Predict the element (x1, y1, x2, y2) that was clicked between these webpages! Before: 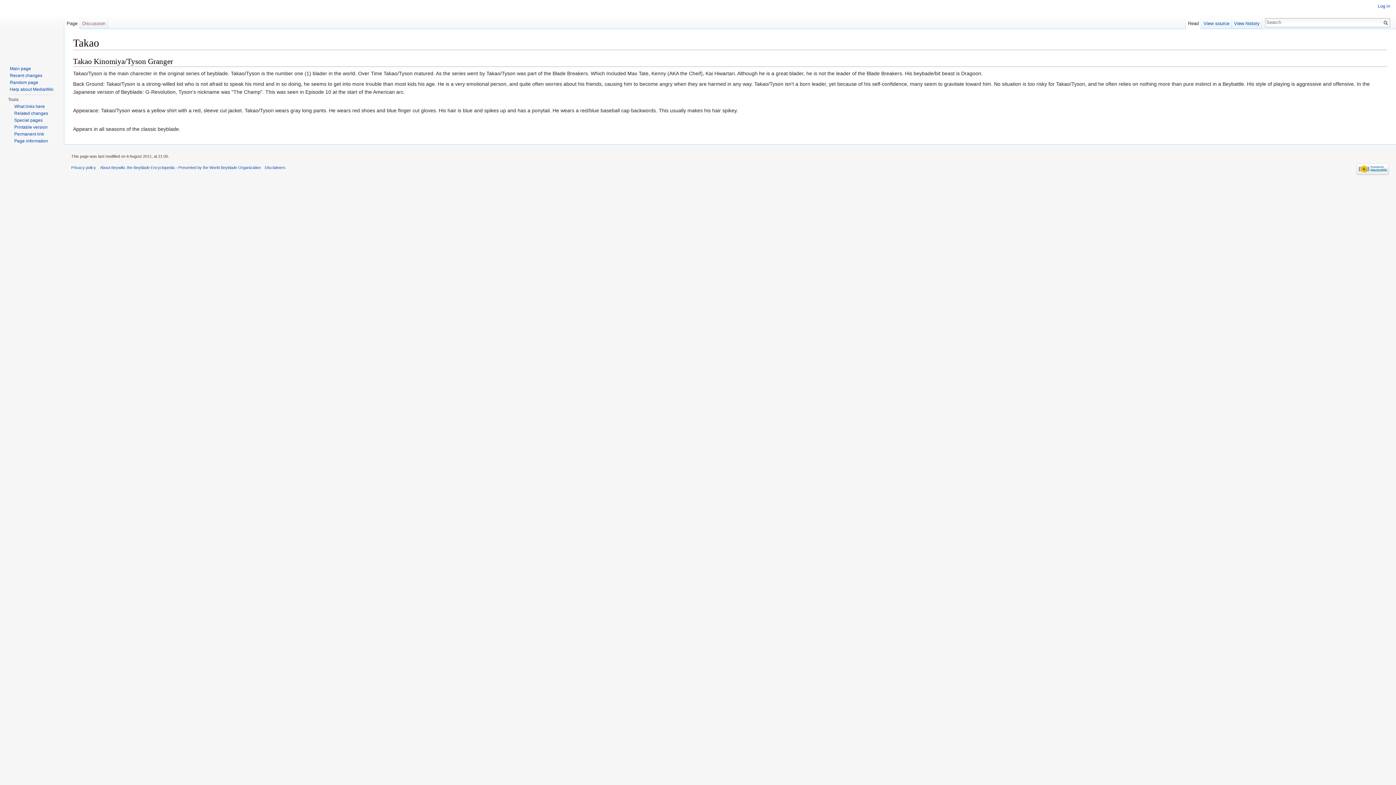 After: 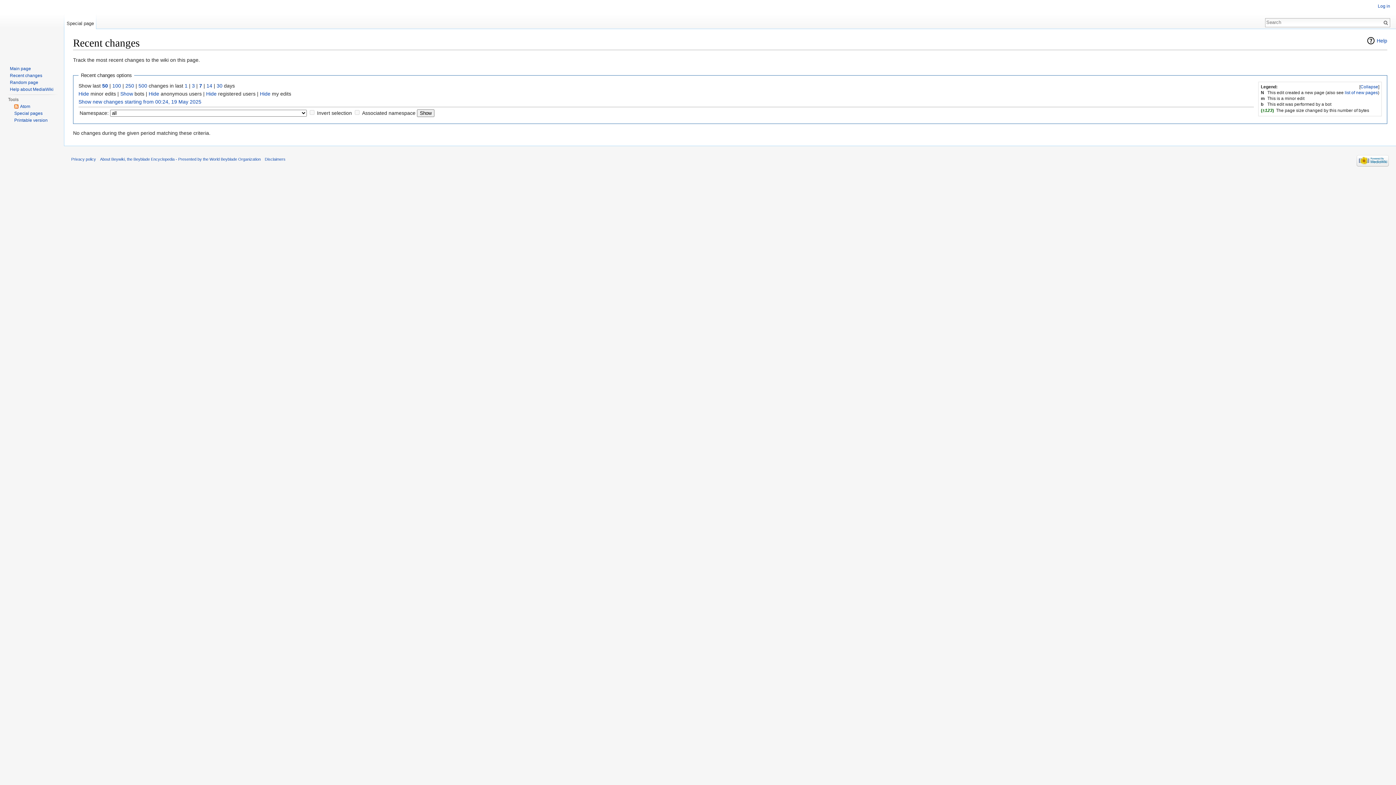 Action: bbox: (9, 73, 42, 78) label: Recent changes